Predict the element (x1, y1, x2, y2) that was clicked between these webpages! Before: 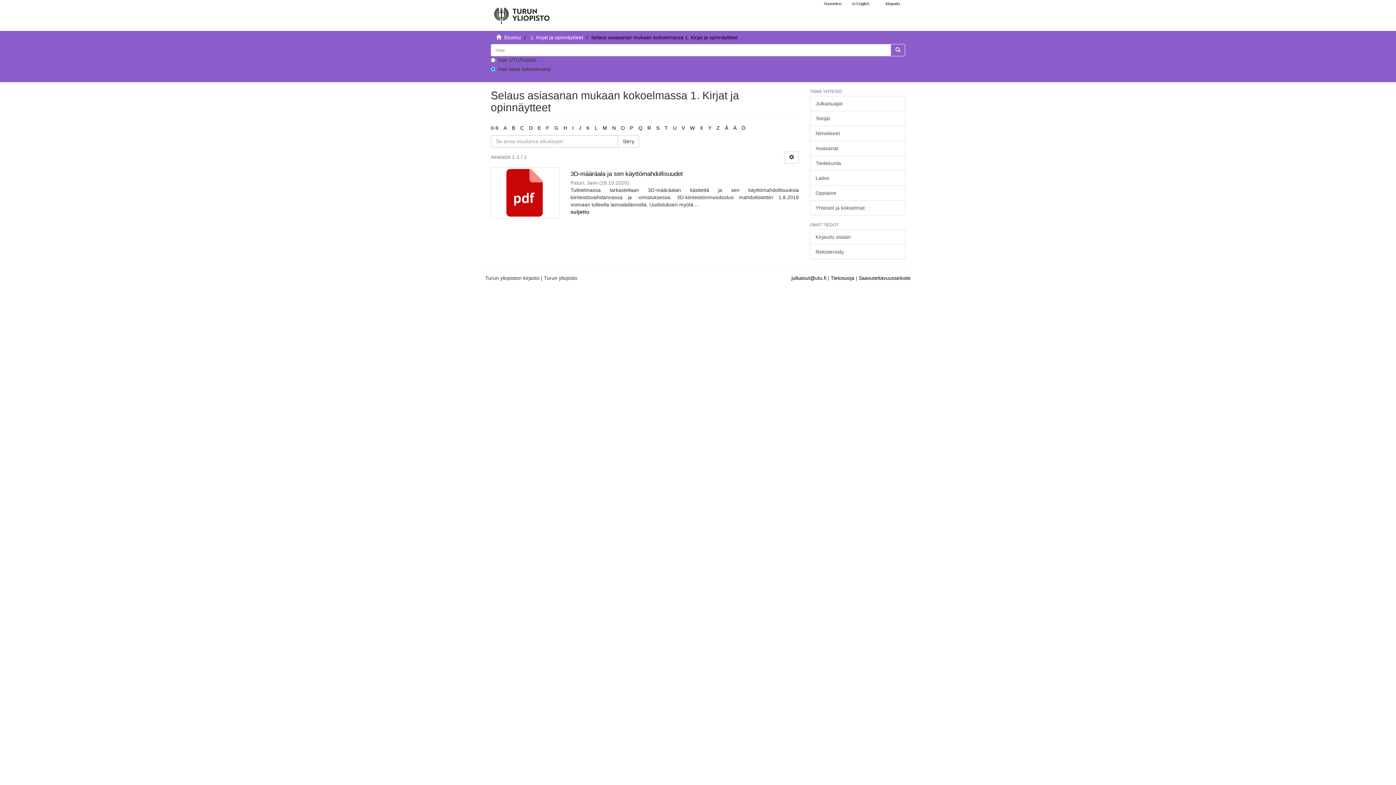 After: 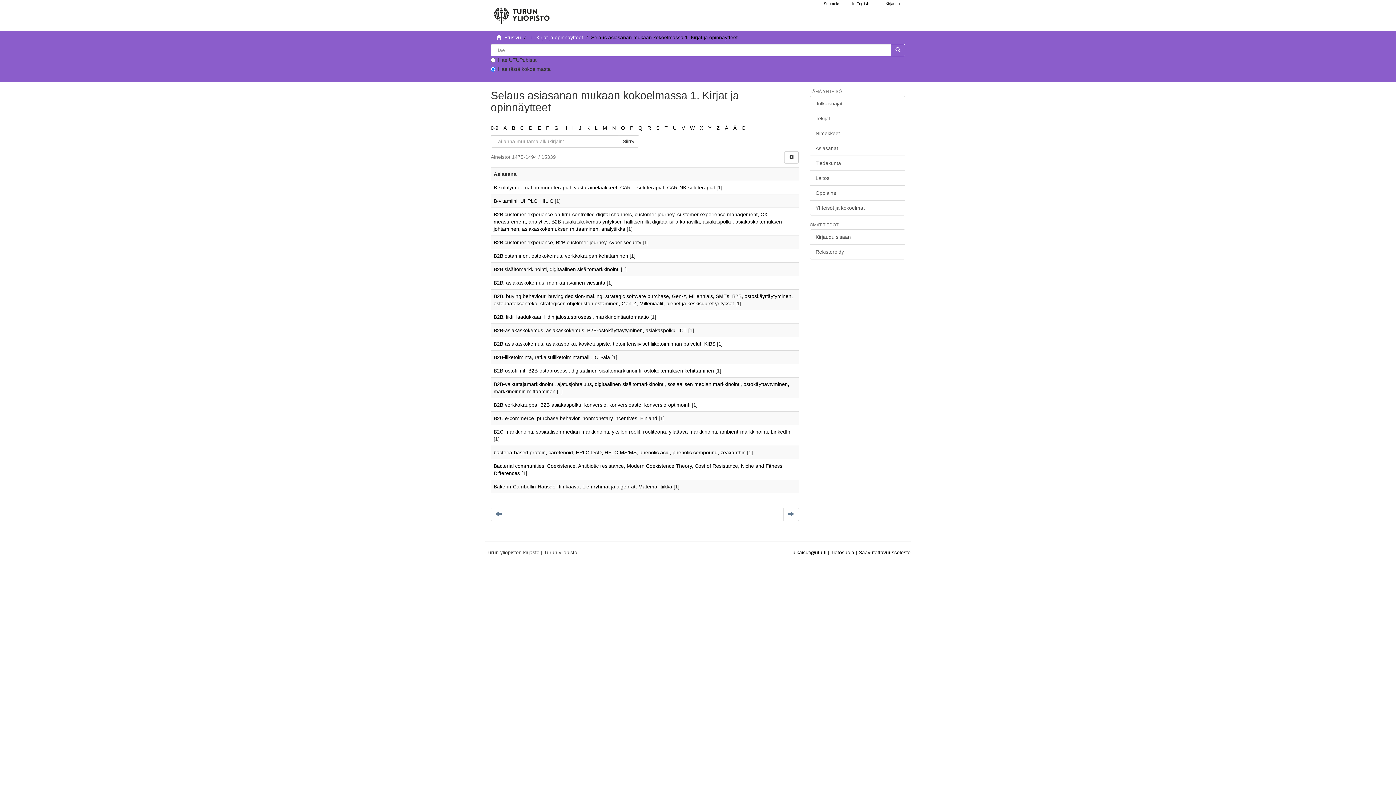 Action: label: B bbox: (512, 125, 515, 130)